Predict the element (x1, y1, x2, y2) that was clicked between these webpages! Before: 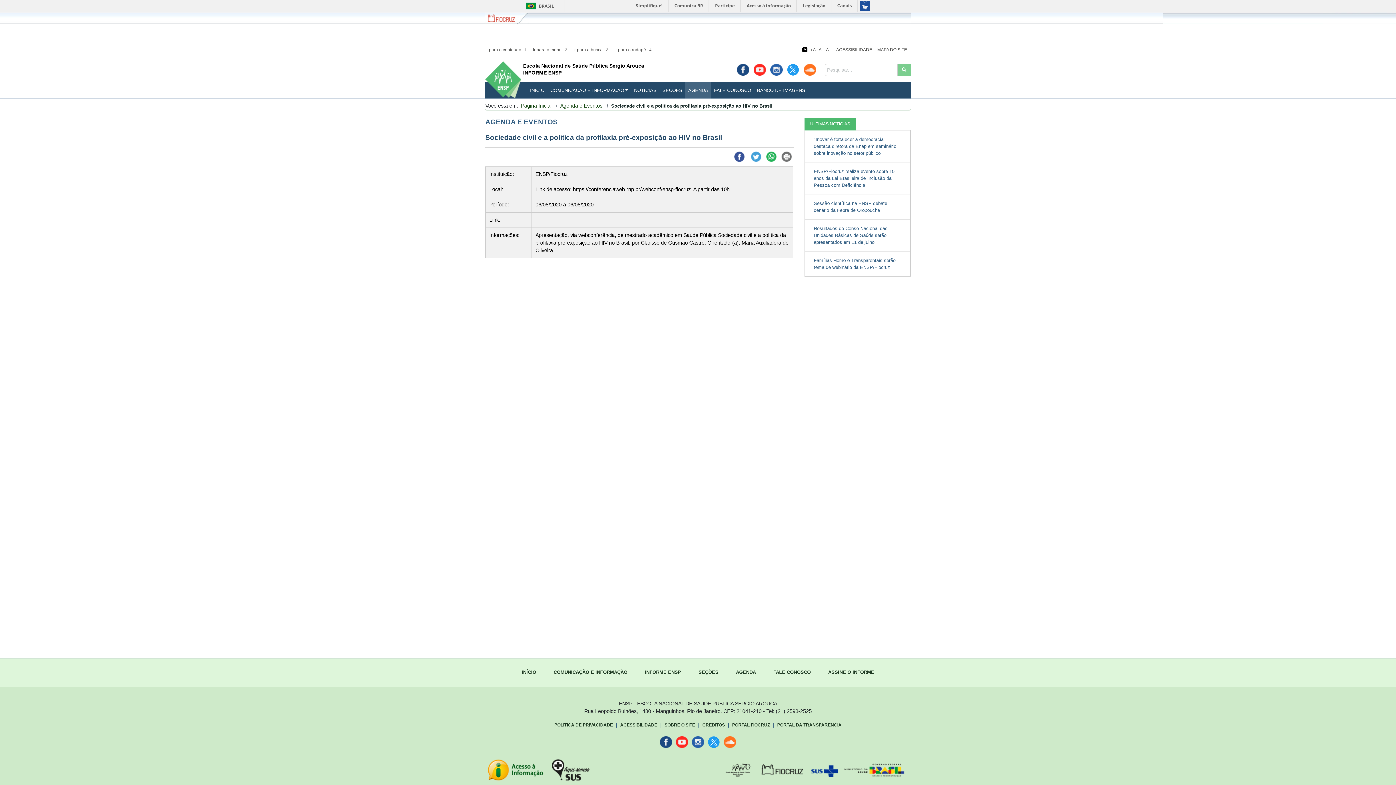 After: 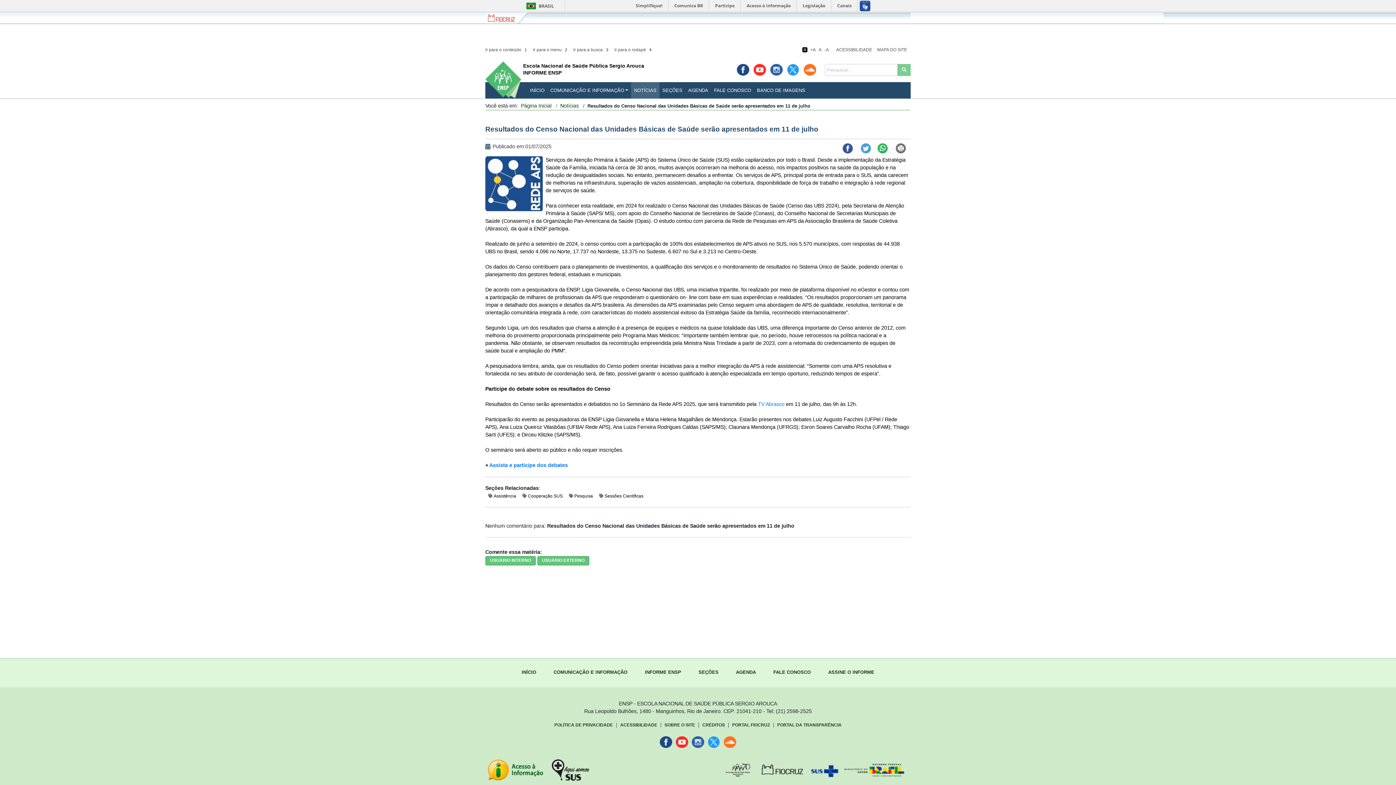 Action: bbox: (804, 219, 910, 251) label: Resultados do Censo Nacional das Unidades Básicas de Saúde serão apresentados em 11 de julho